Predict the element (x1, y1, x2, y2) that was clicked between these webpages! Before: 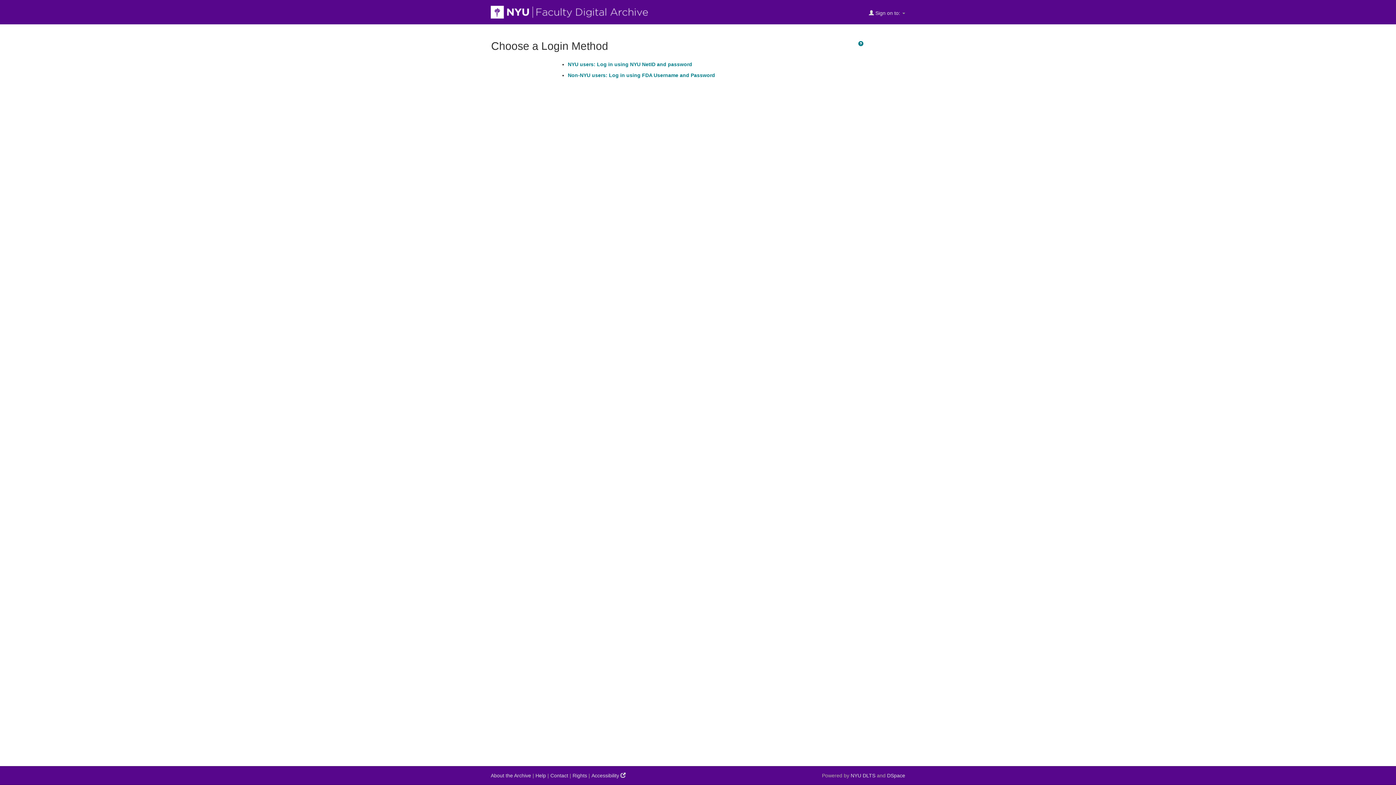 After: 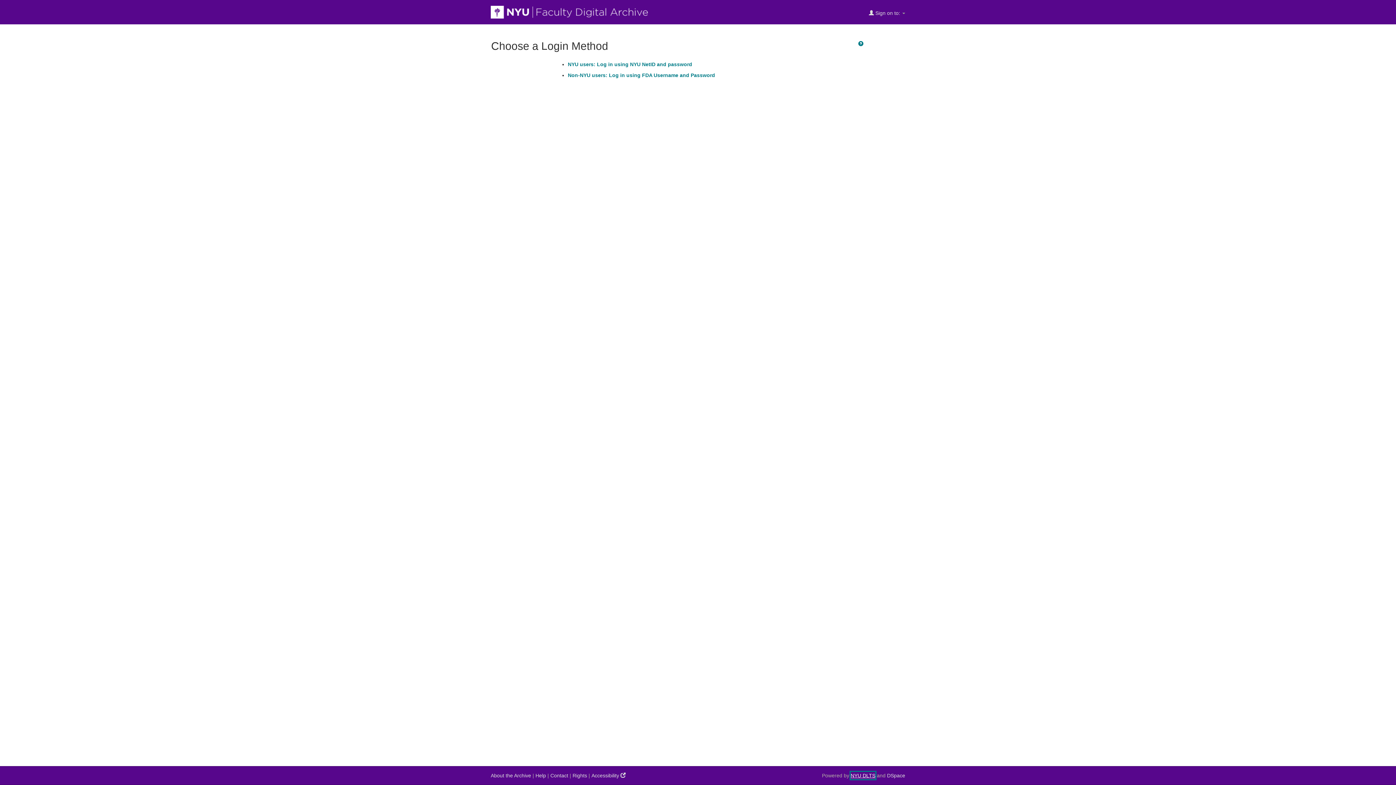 Action: label: NYU DLTS bbox: (850, 772, 875, 779)